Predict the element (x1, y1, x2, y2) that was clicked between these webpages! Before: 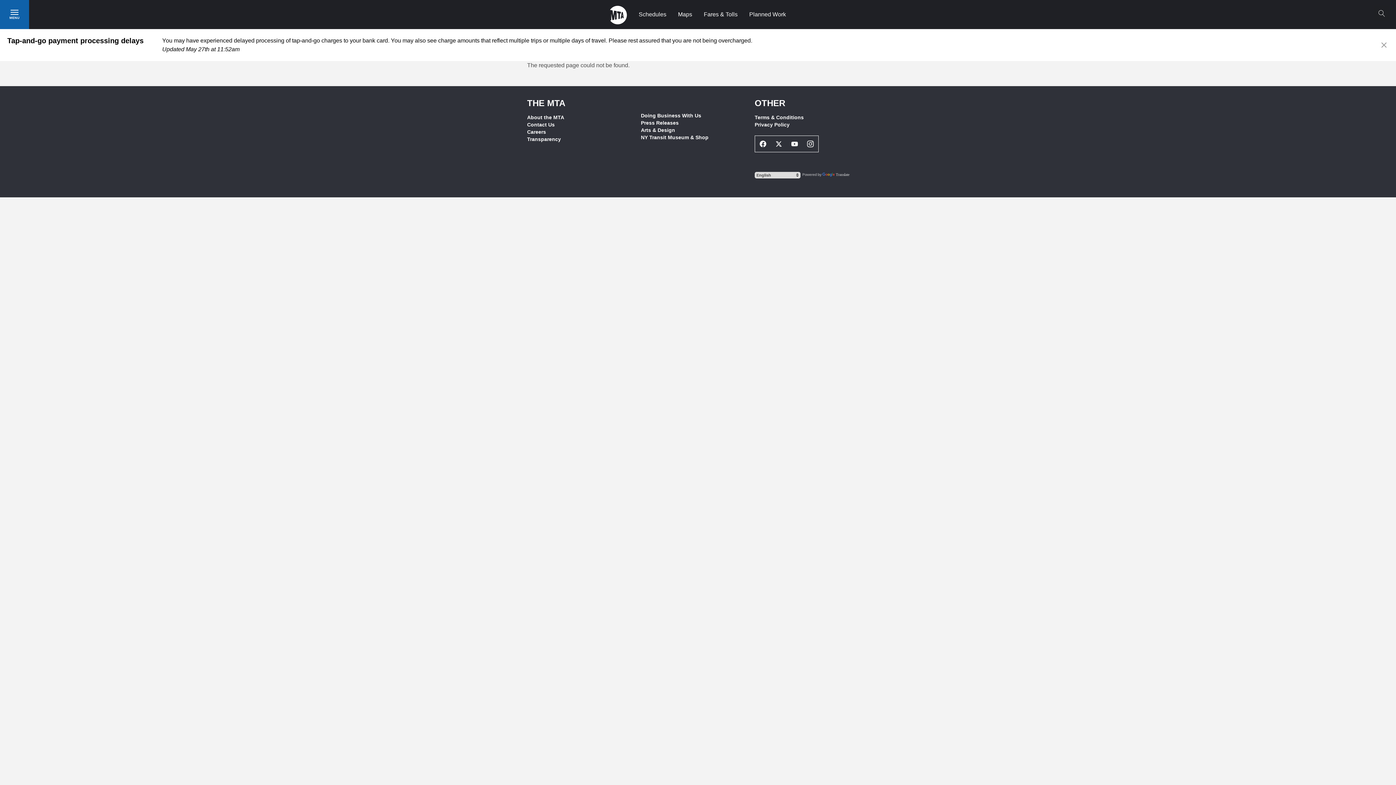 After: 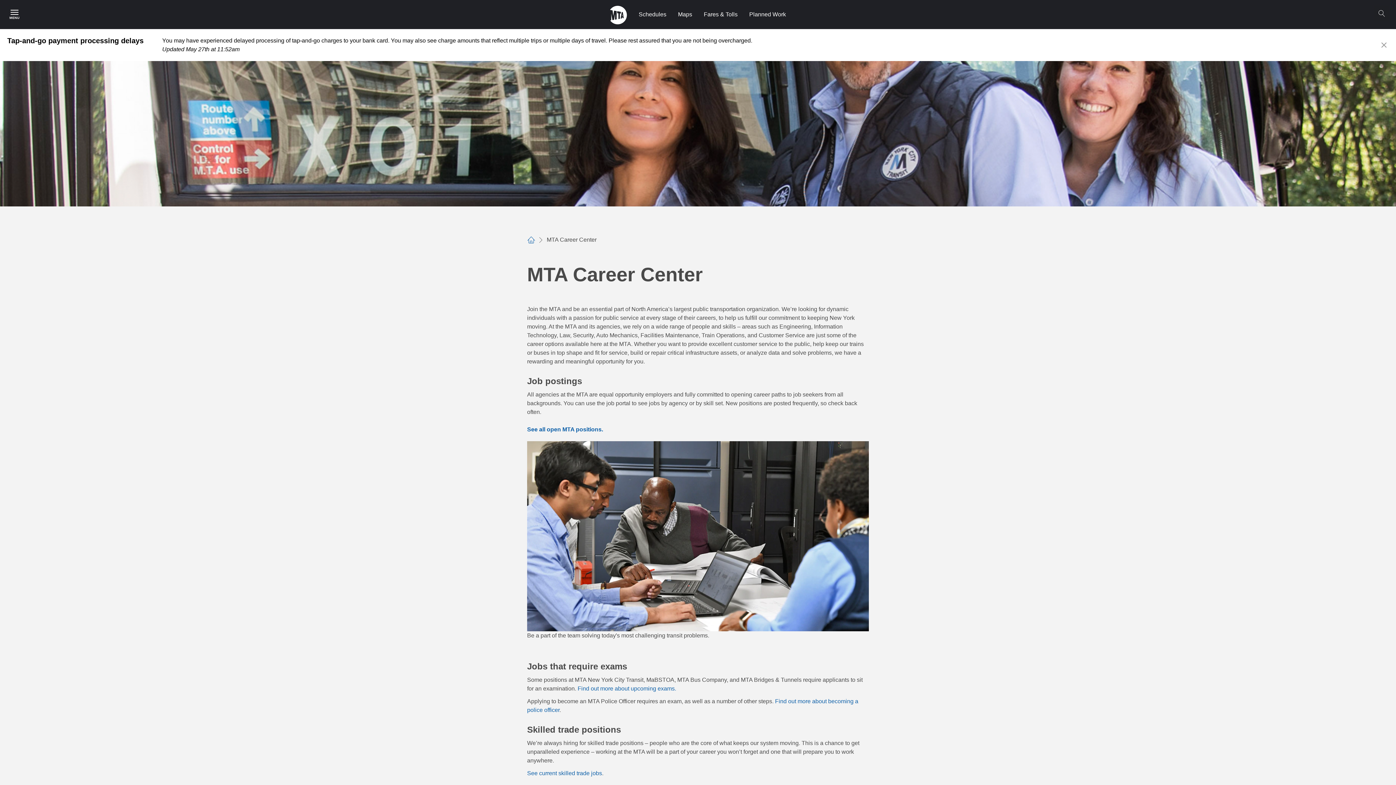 Action: label: Careers bbox: (527, 128, 629, 135)